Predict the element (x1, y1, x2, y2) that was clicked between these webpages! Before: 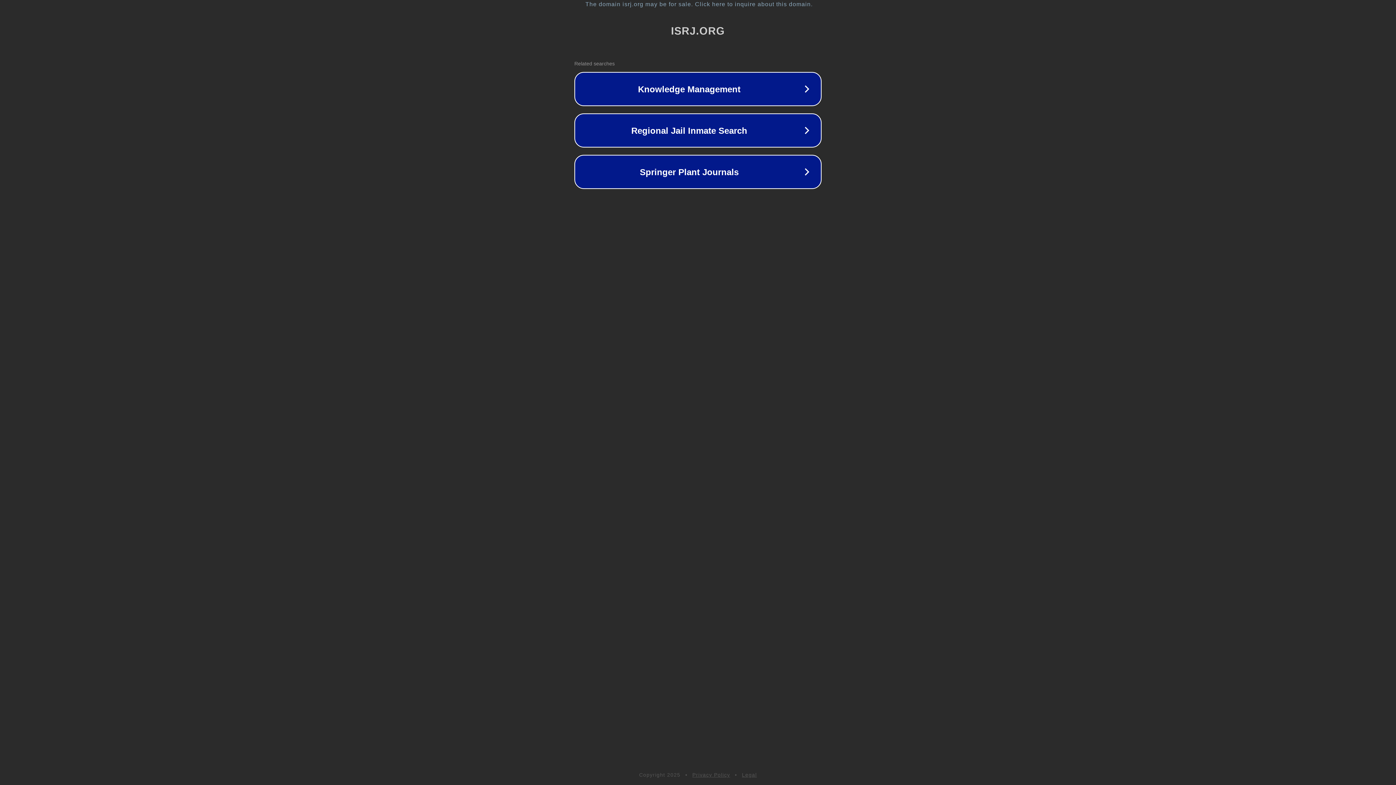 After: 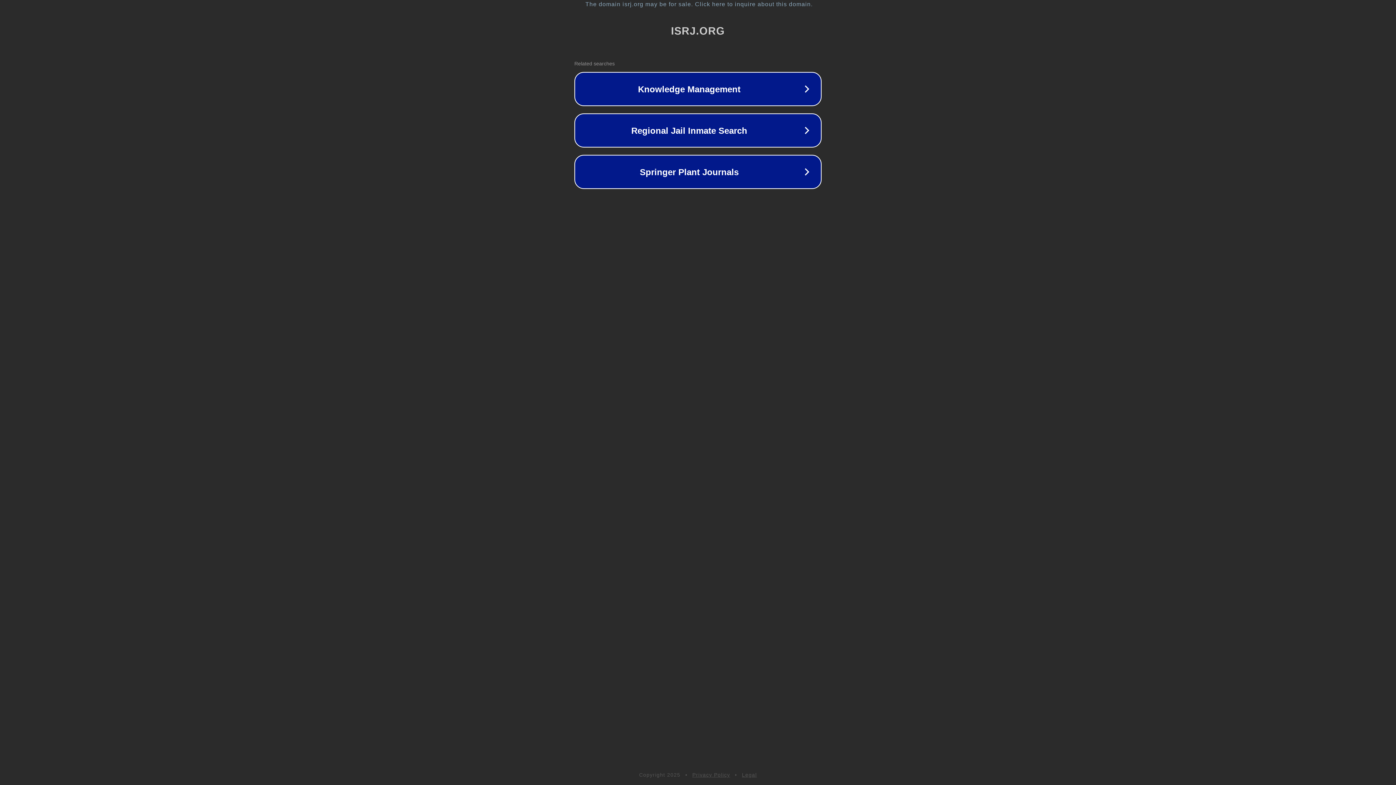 Action: label: Privacy Policy bbox: (692, 772, 730, 778)